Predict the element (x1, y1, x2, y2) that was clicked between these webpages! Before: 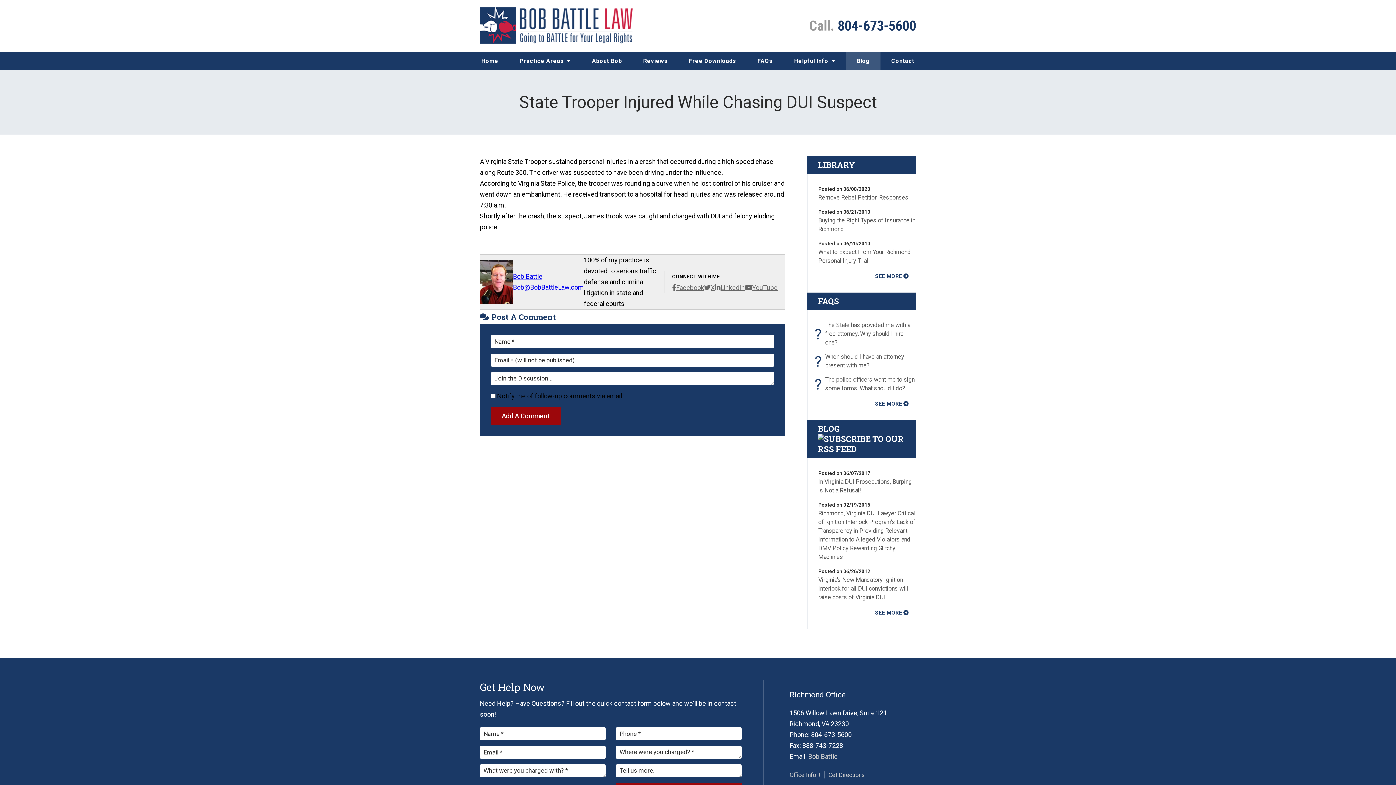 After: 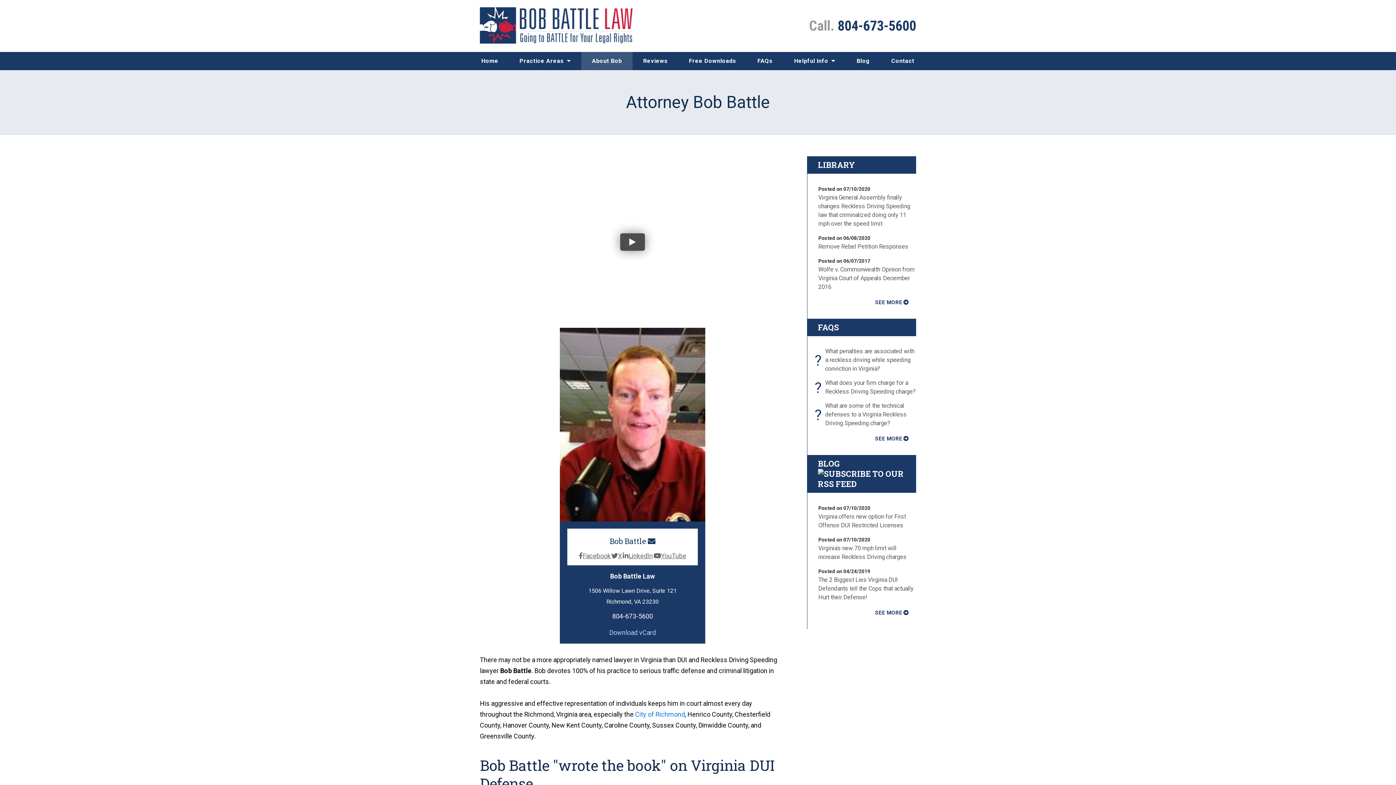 Action: label: Bob Battle bbox: (513, 272, 542, 280)